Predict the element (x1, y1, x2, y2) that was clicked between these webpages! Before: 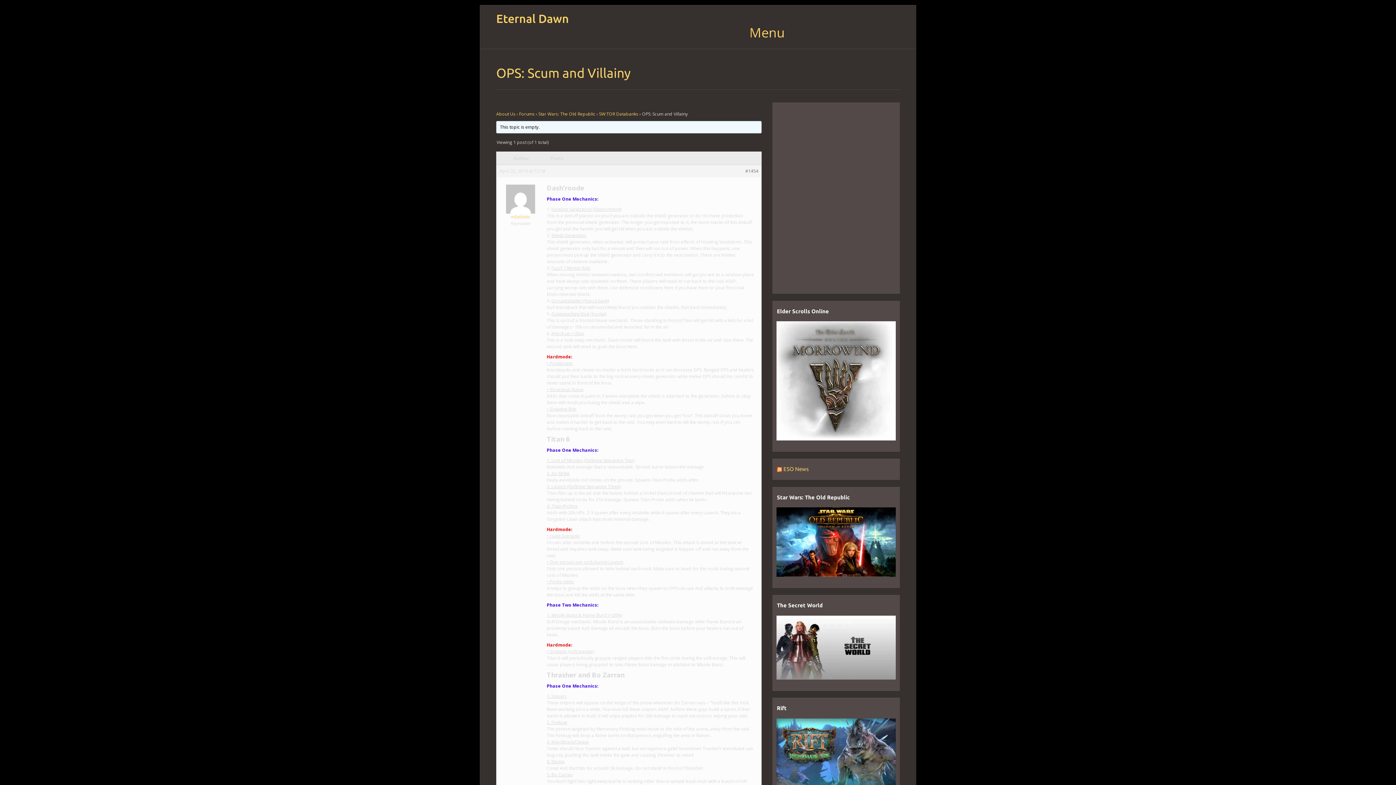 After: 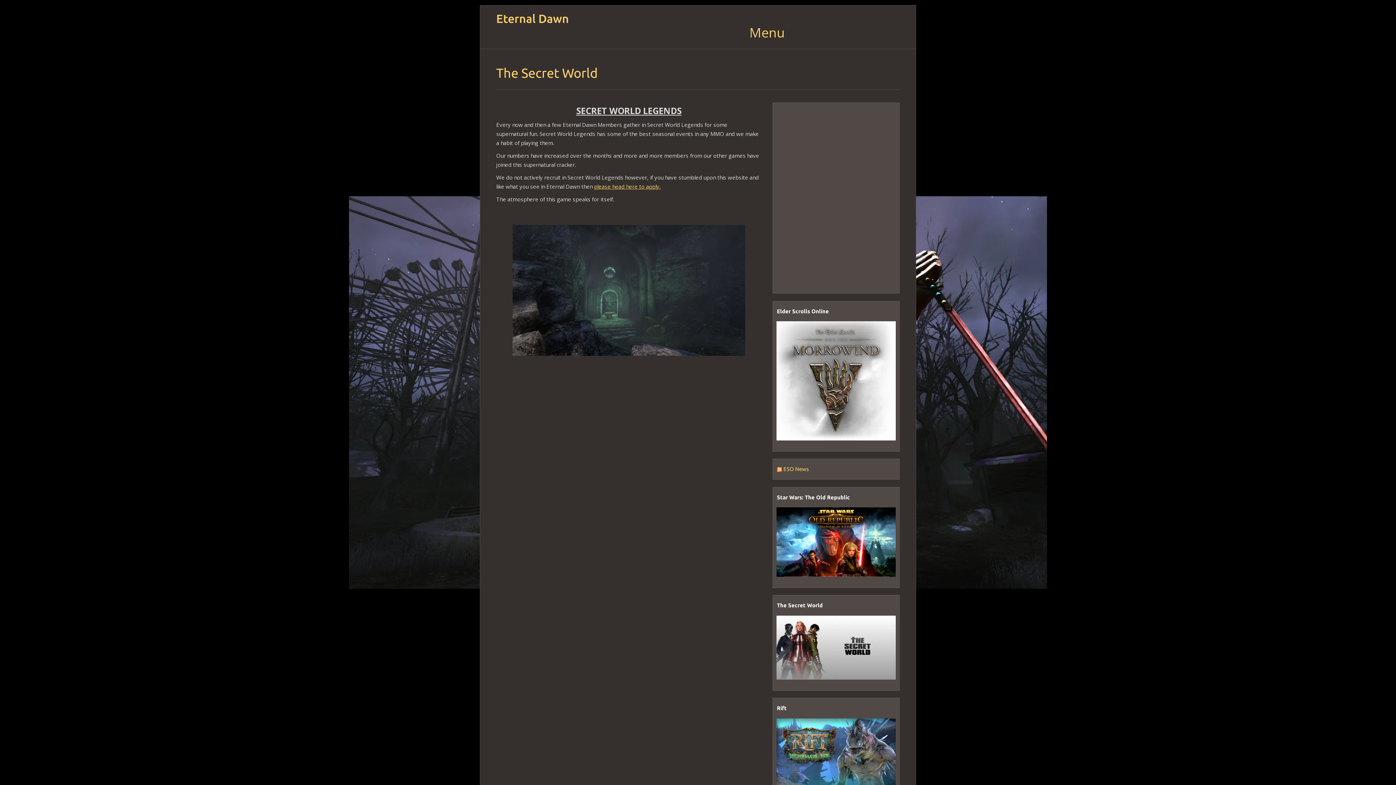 Action: bbox: (776, 615, 896, 680)